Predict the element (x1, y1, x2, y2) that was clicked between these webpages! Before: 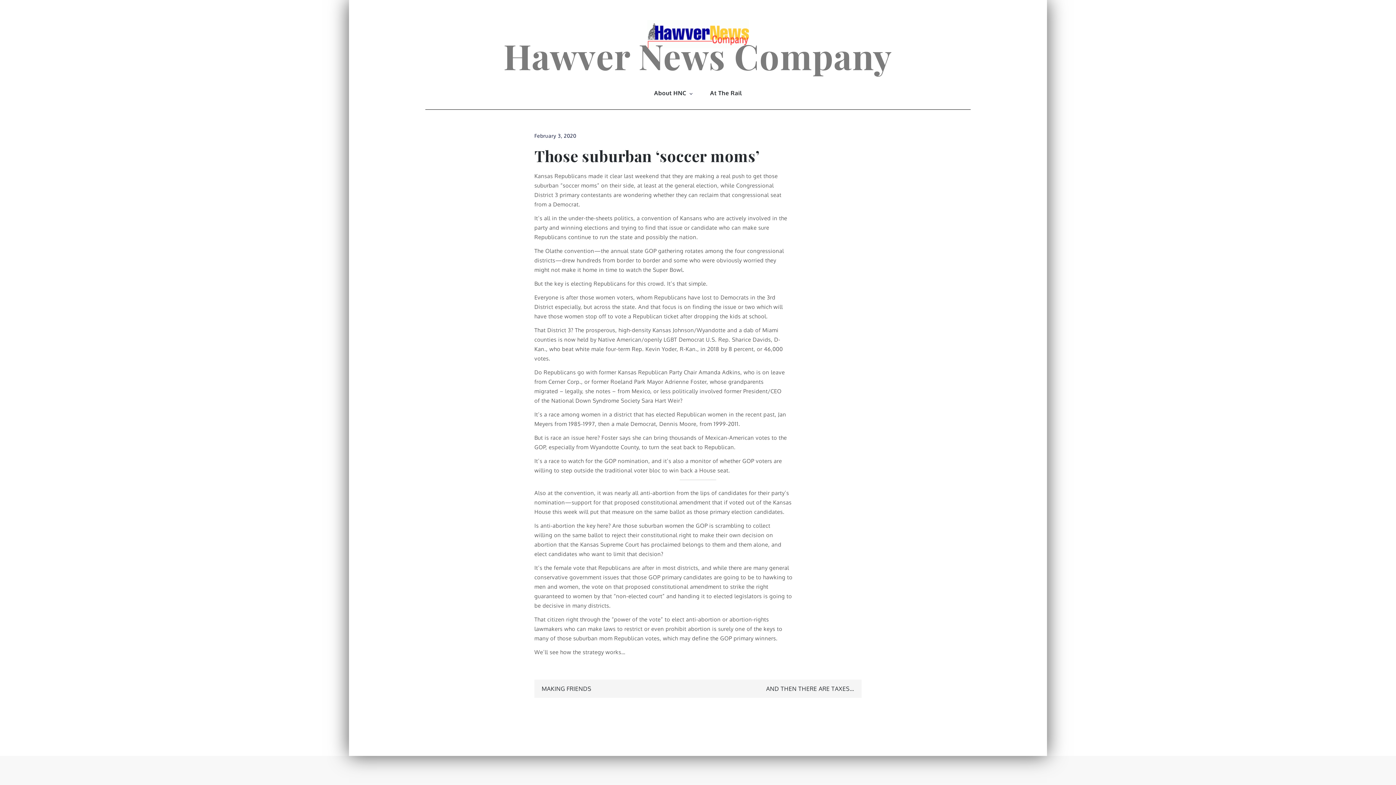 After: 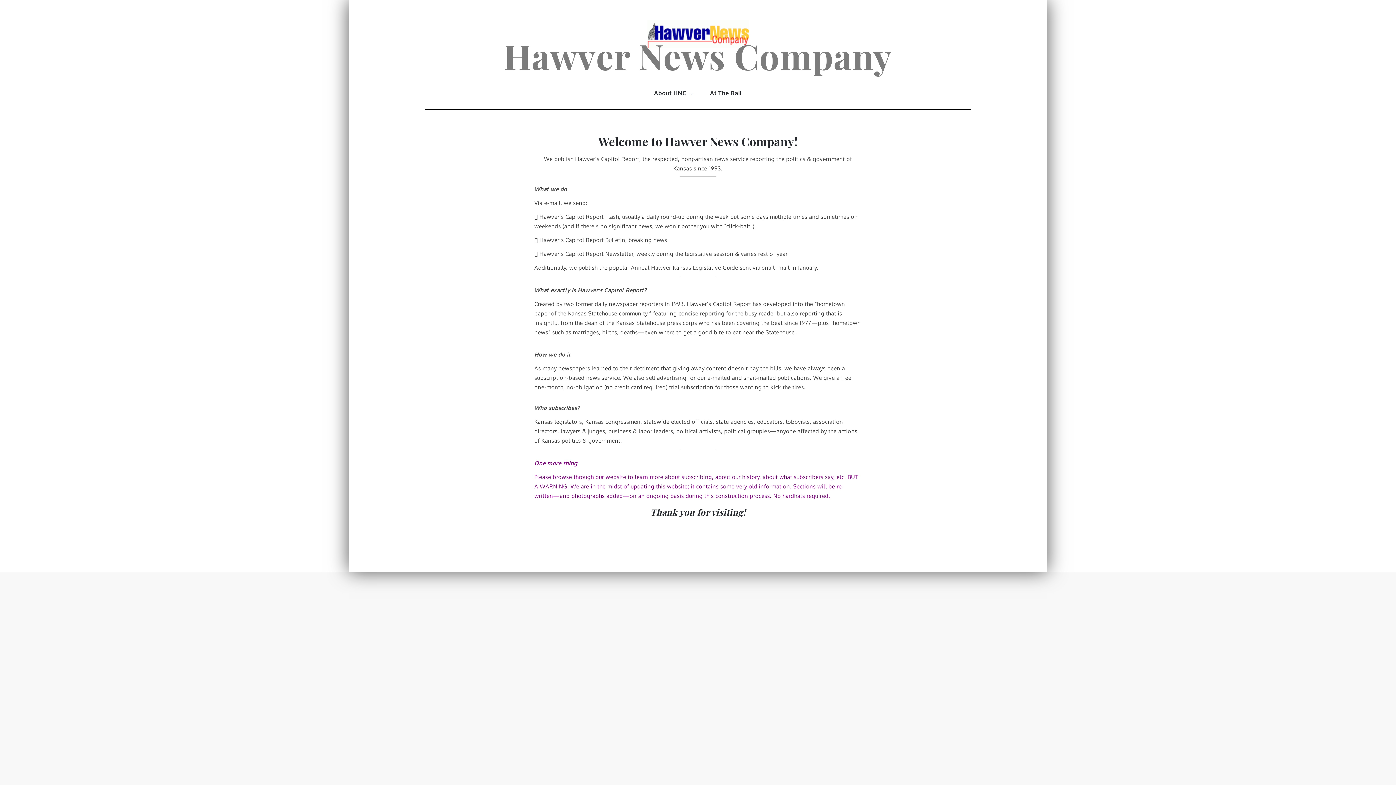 Action: label: Hawver News Company bbox: (503, 32, 892, 78)